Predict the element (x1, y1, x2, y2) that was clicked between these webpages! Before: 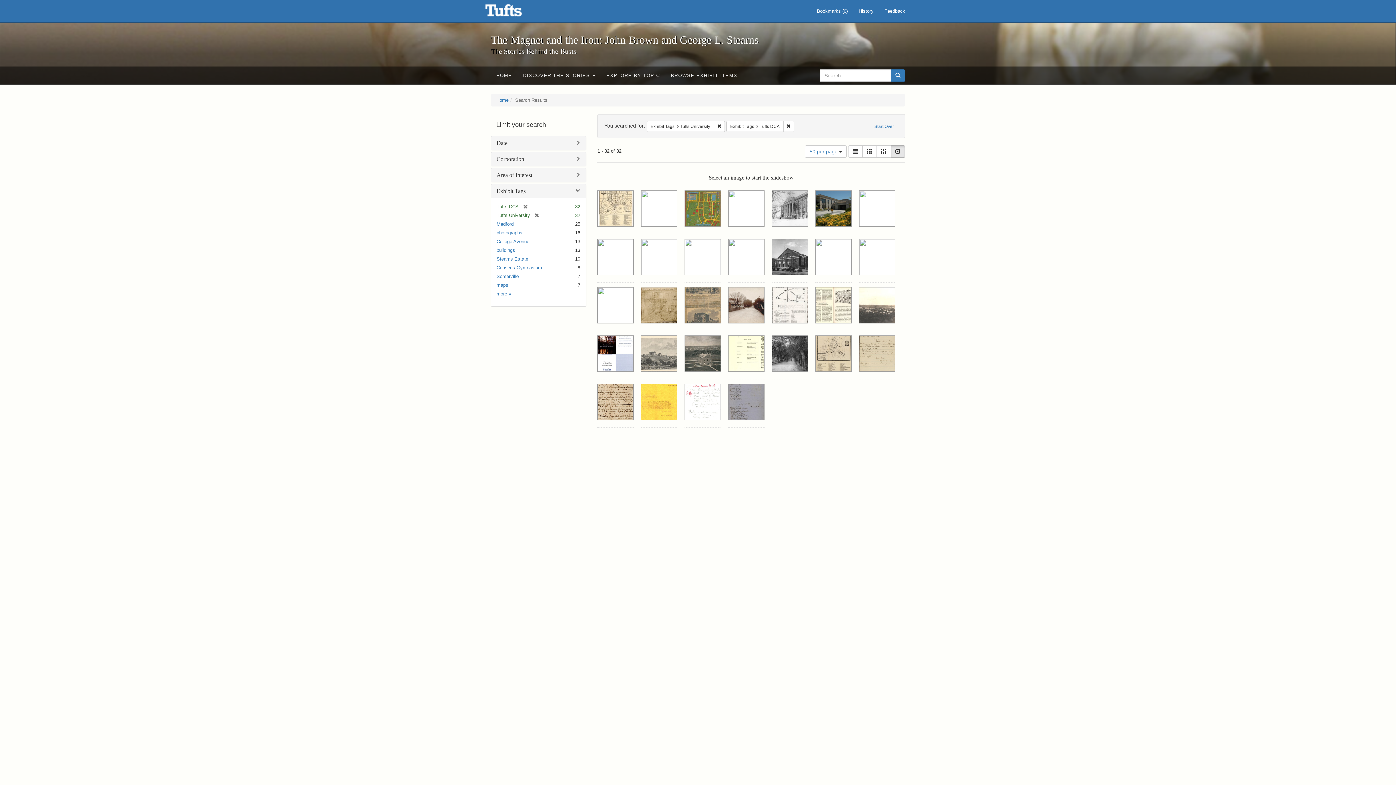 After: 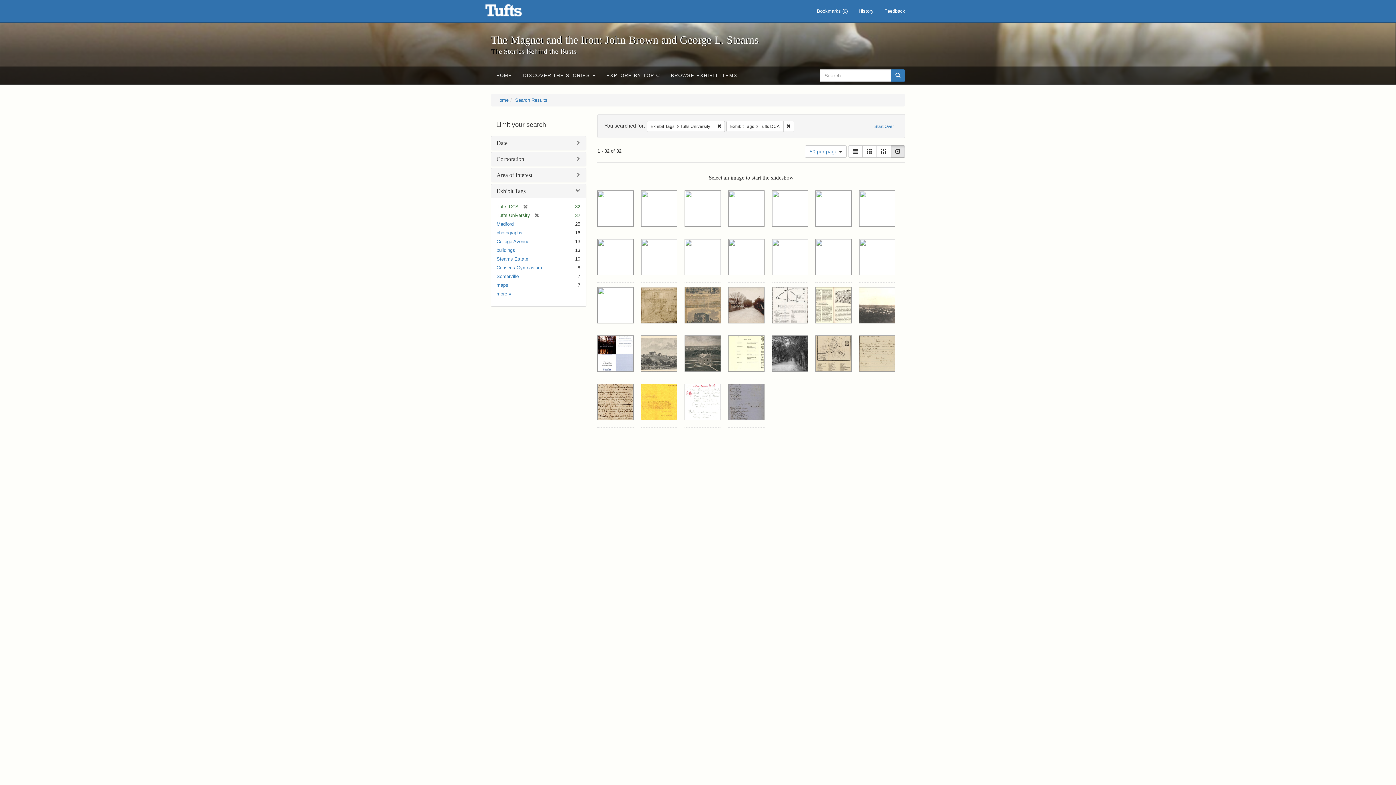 Action: label: Search bbox: (890, 69, 905, 81)